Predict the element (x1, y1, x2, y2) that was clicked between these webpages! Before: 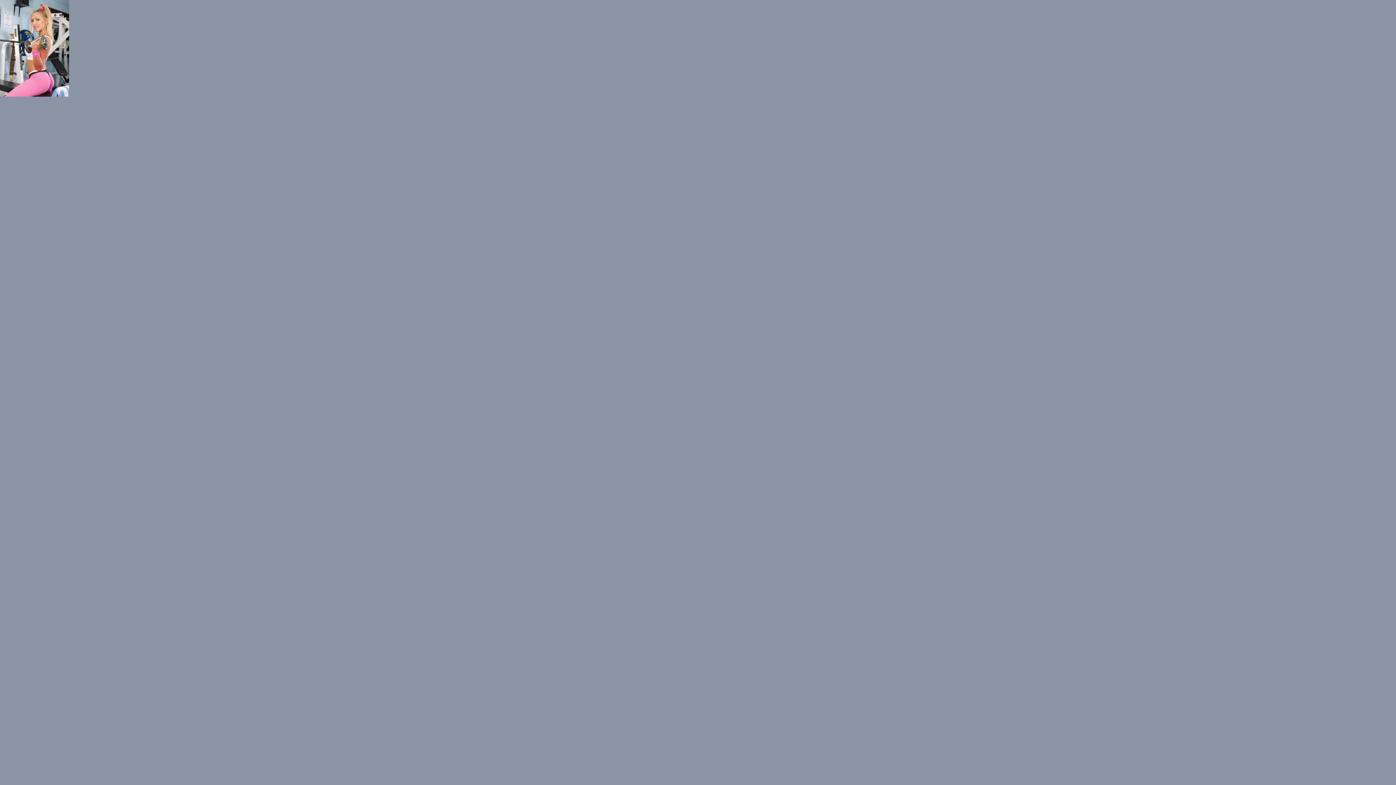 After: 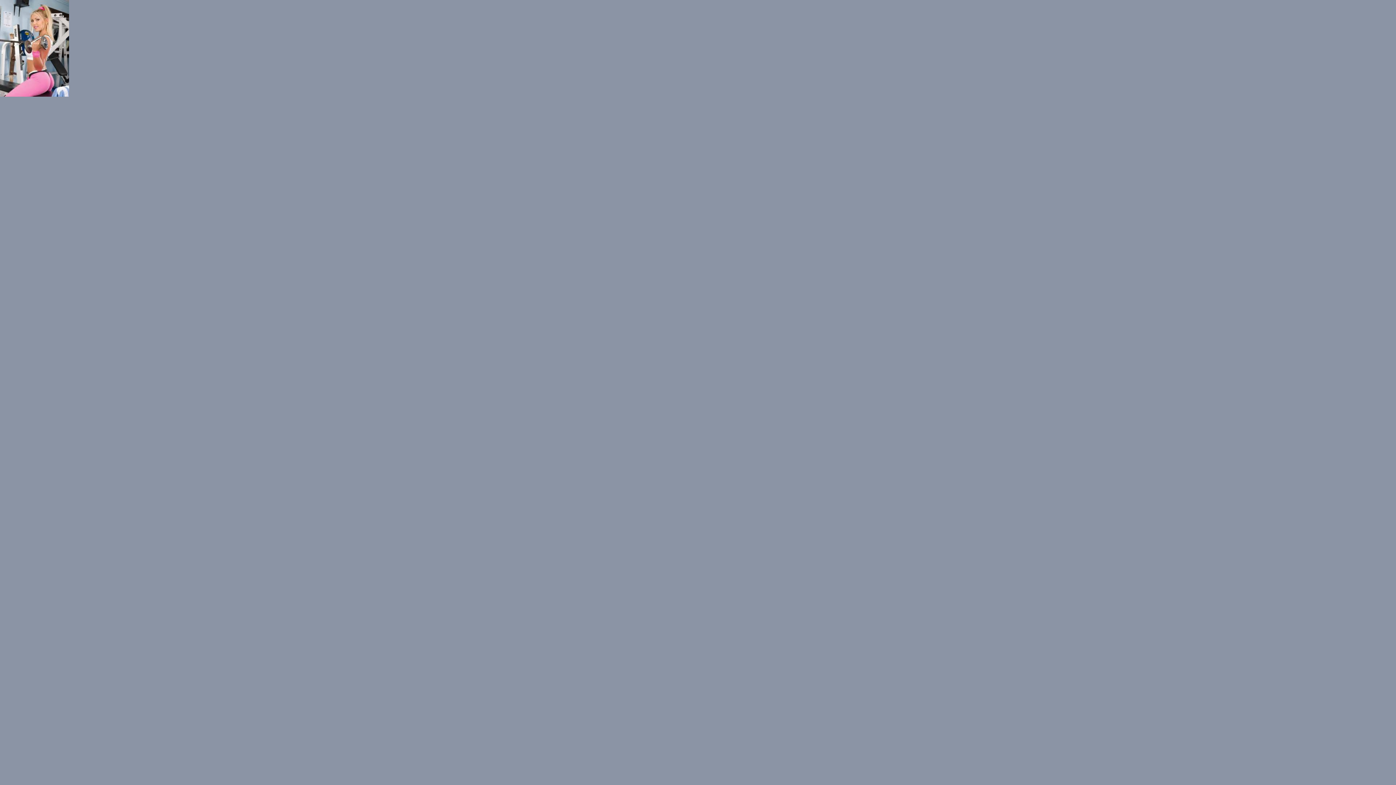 Action: bbox: (0, 90, 69, 98)